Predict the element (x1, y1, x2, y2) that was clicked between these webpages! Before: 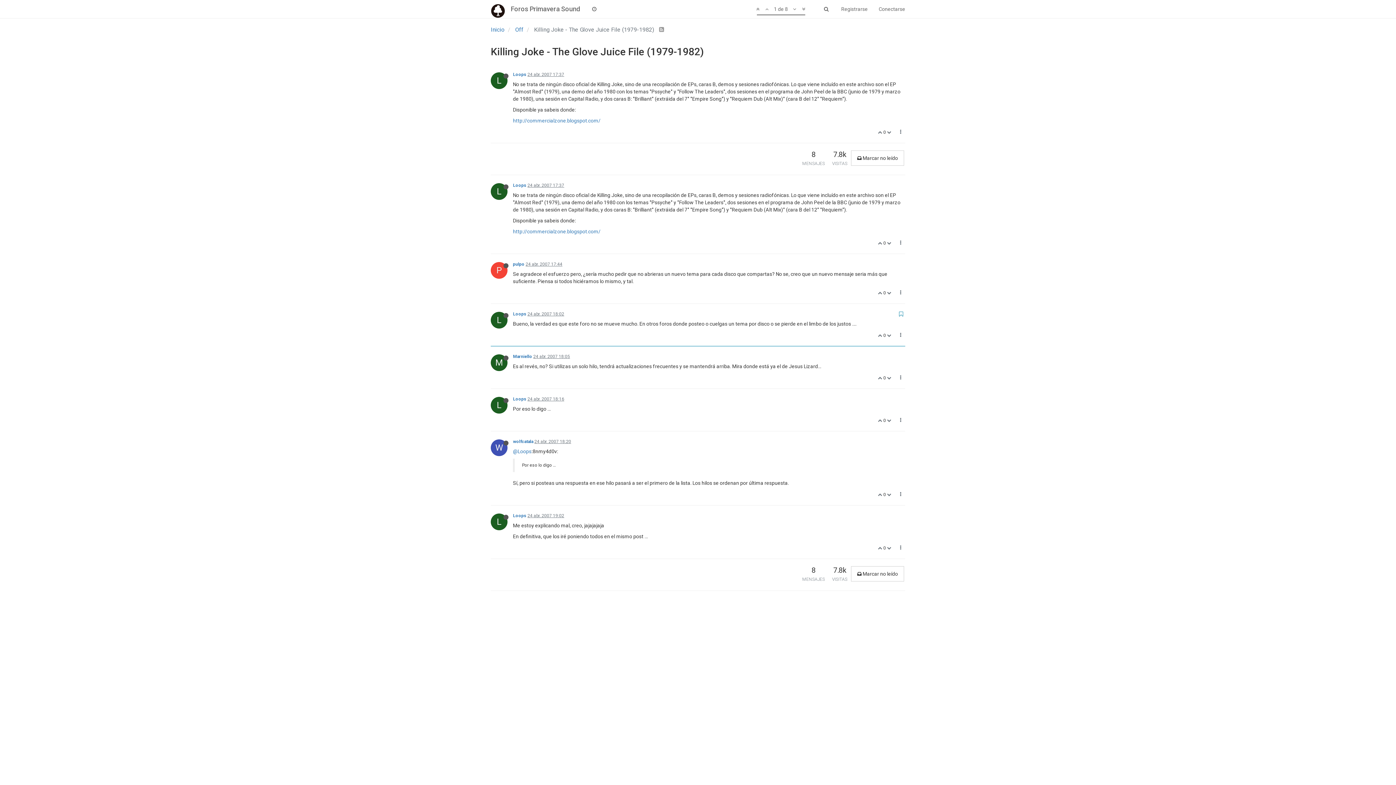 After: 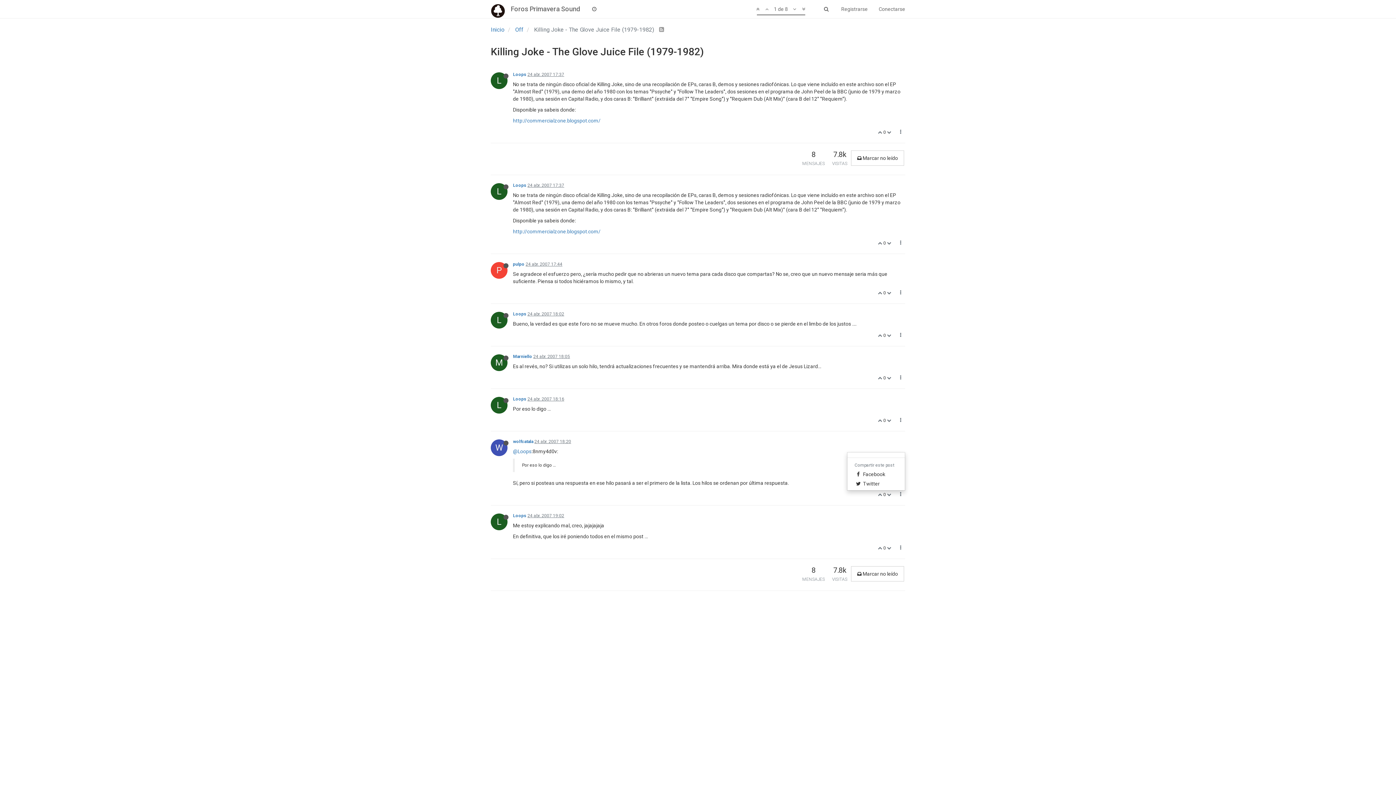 Action: bbox: (896, 490, 905, 498)